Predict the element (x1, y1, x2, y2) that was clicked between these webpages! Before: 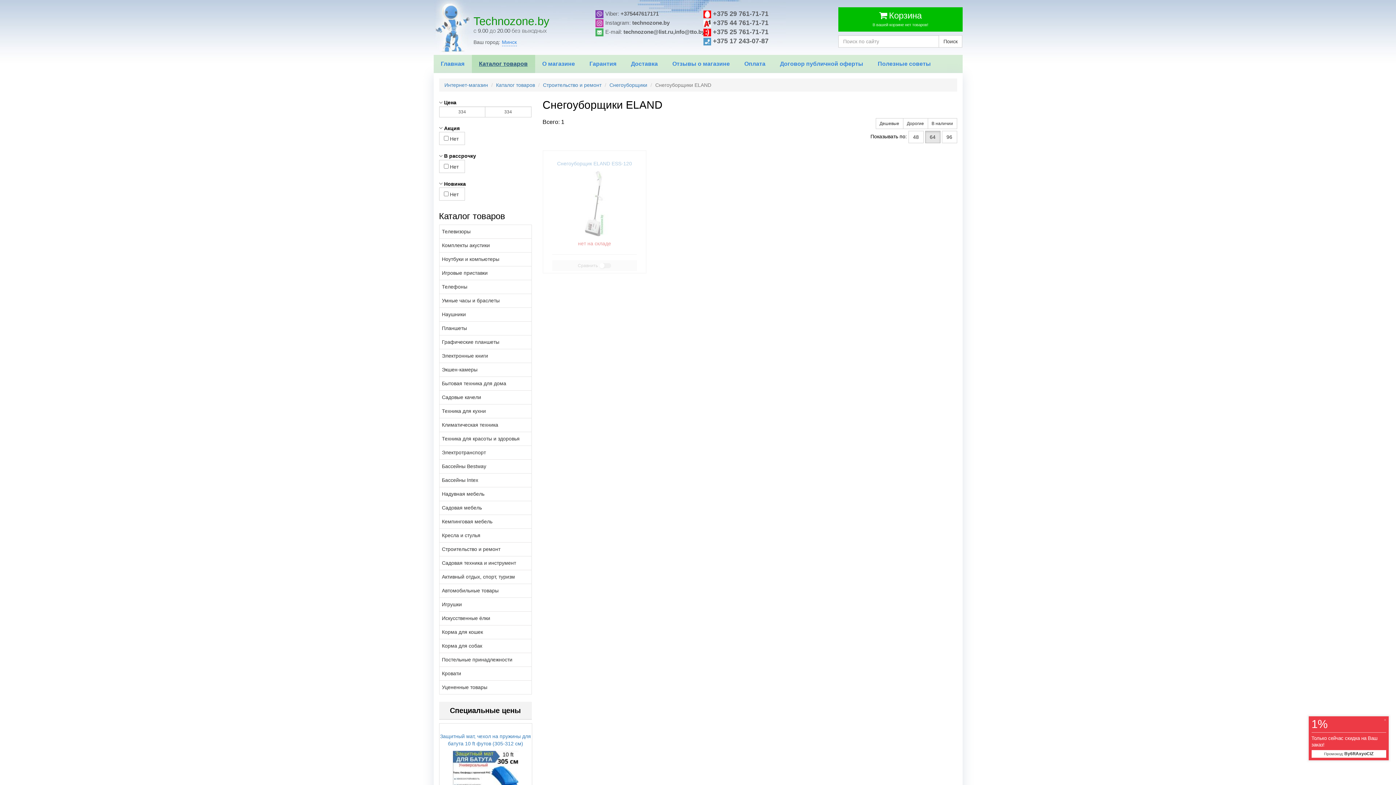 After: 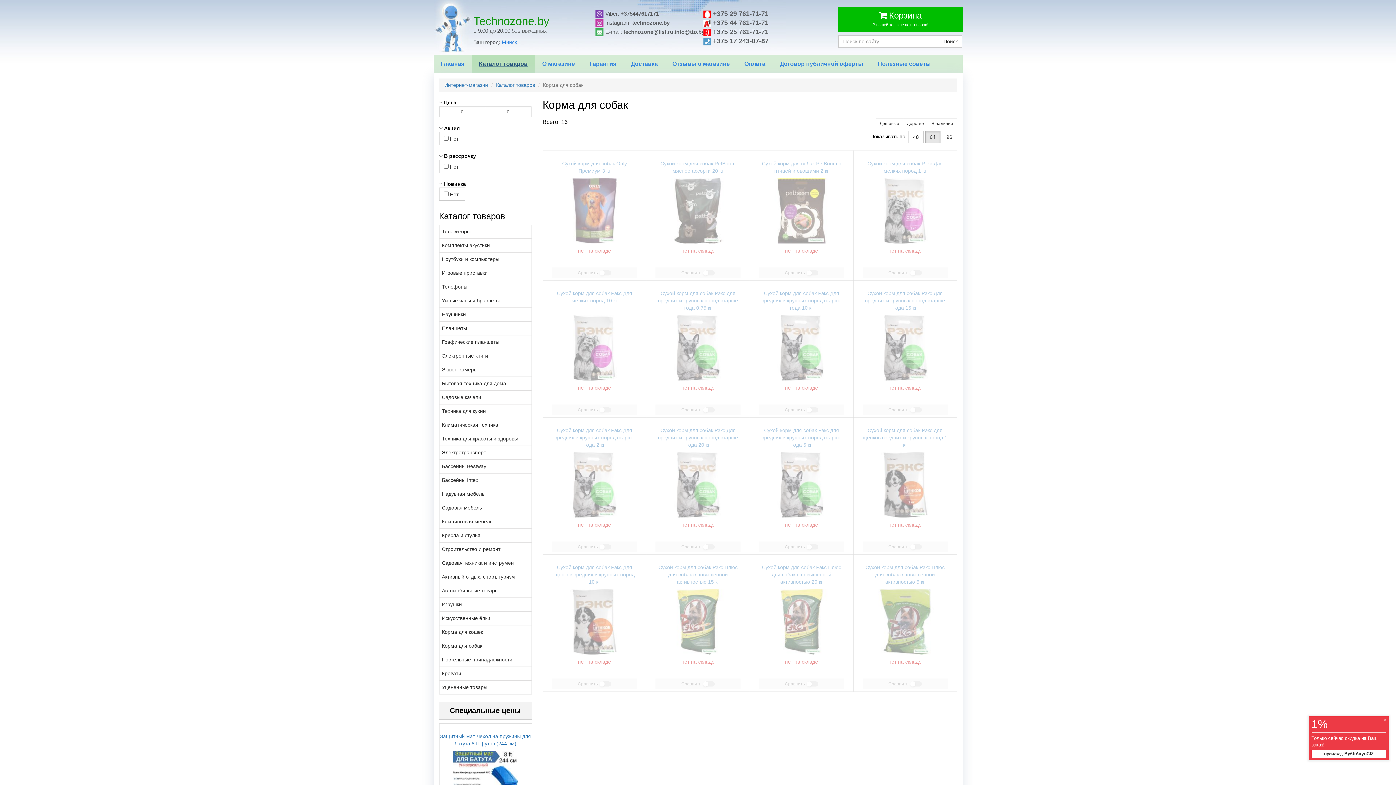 Action: bbox: (439, 639, 531, 653) label: Корма для собак